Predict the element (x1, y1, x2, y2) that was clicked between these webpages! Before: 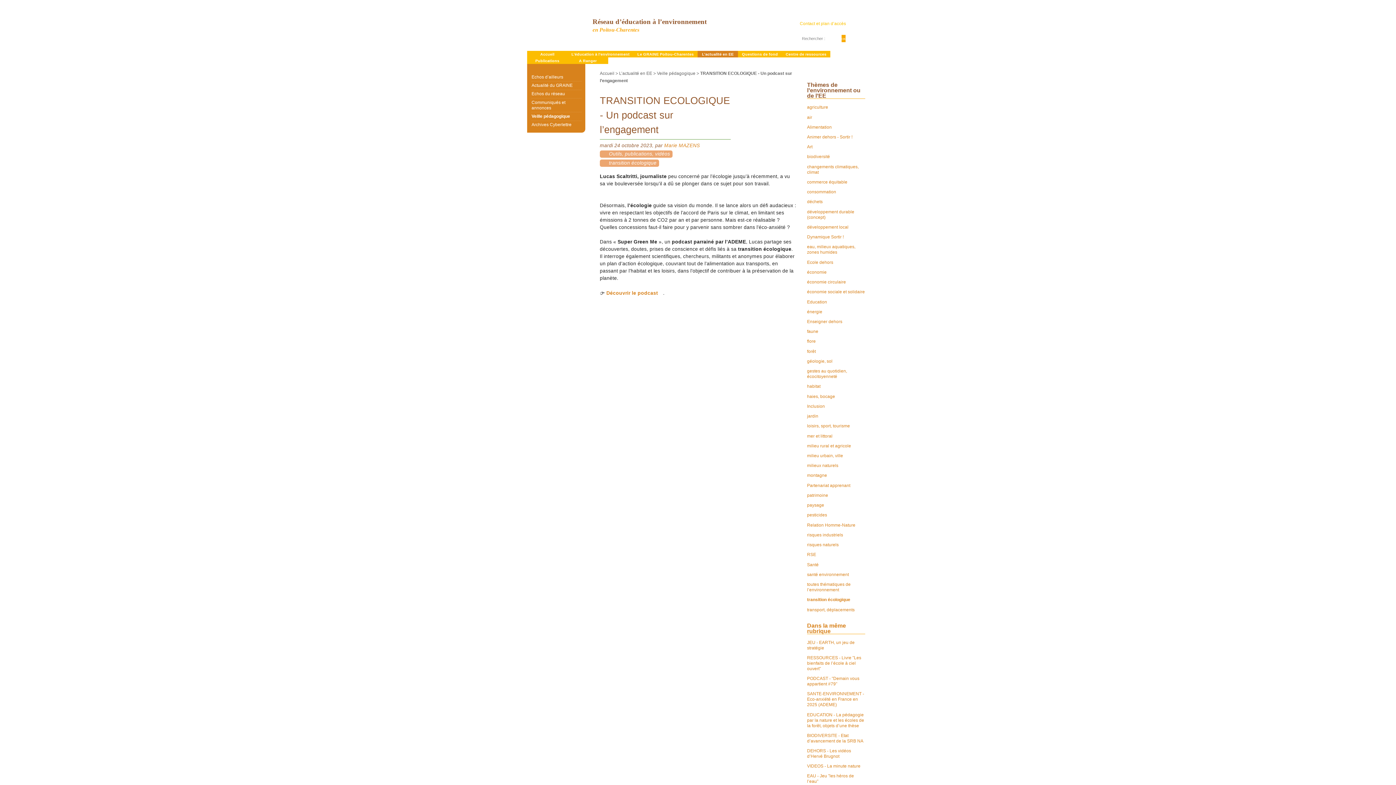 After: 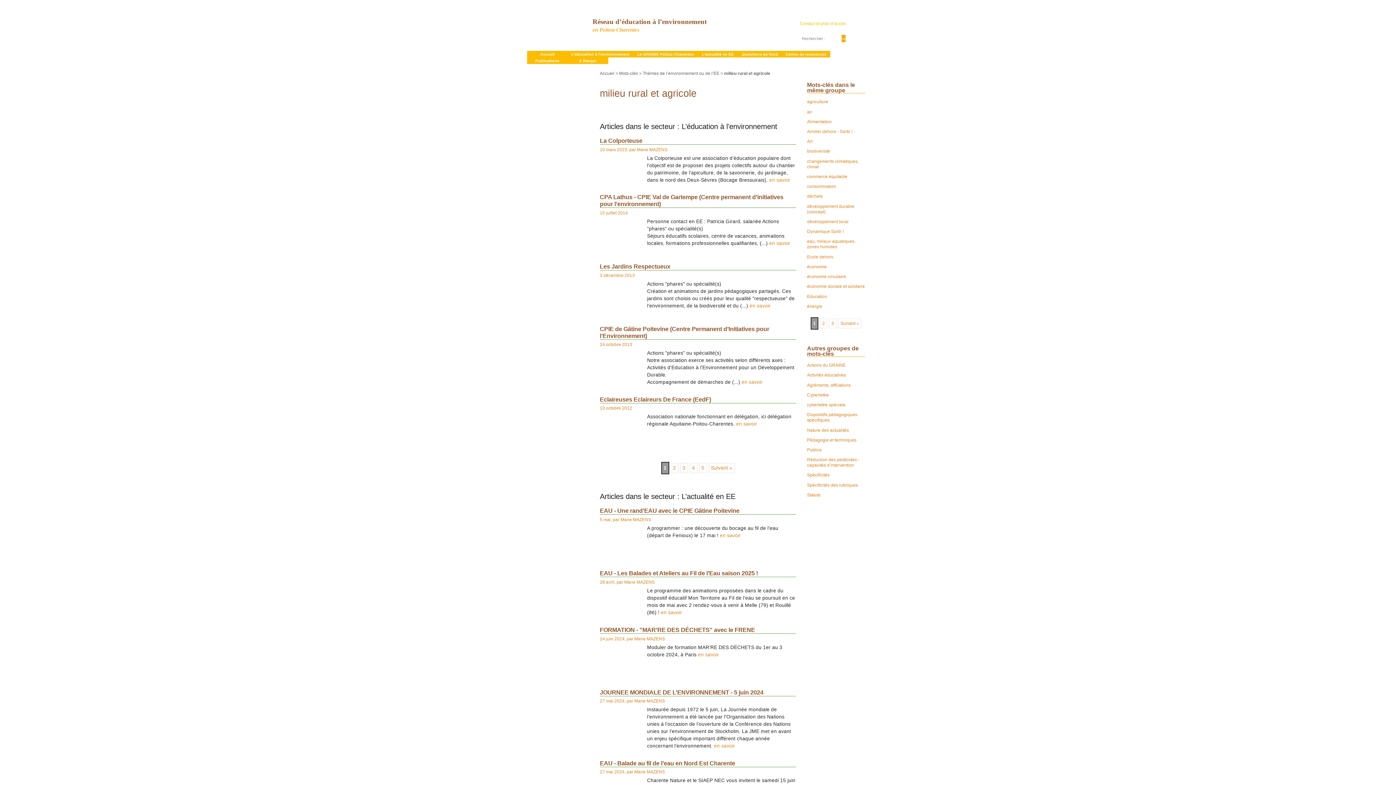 Action: label: milieu rural et agricole bbox: (807, 443, 851, 448)